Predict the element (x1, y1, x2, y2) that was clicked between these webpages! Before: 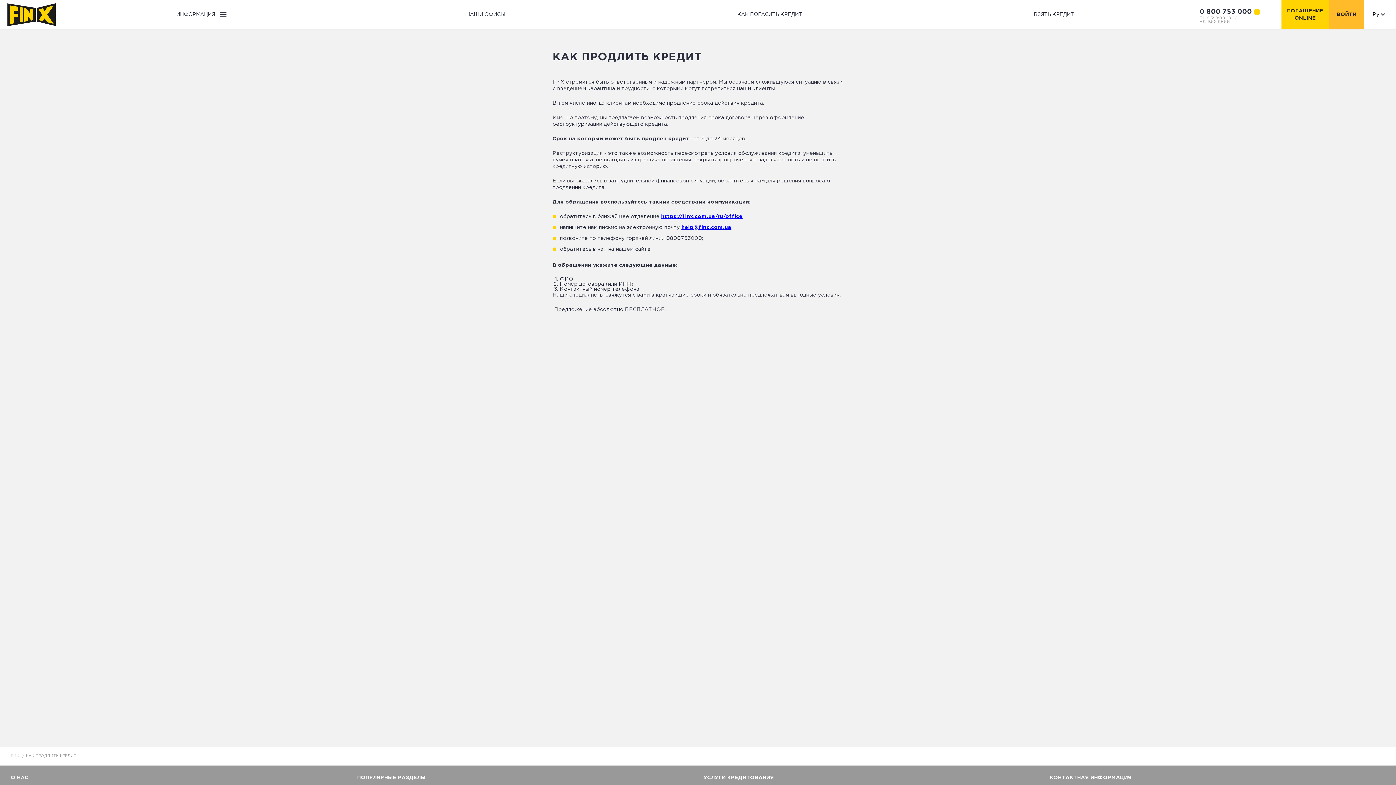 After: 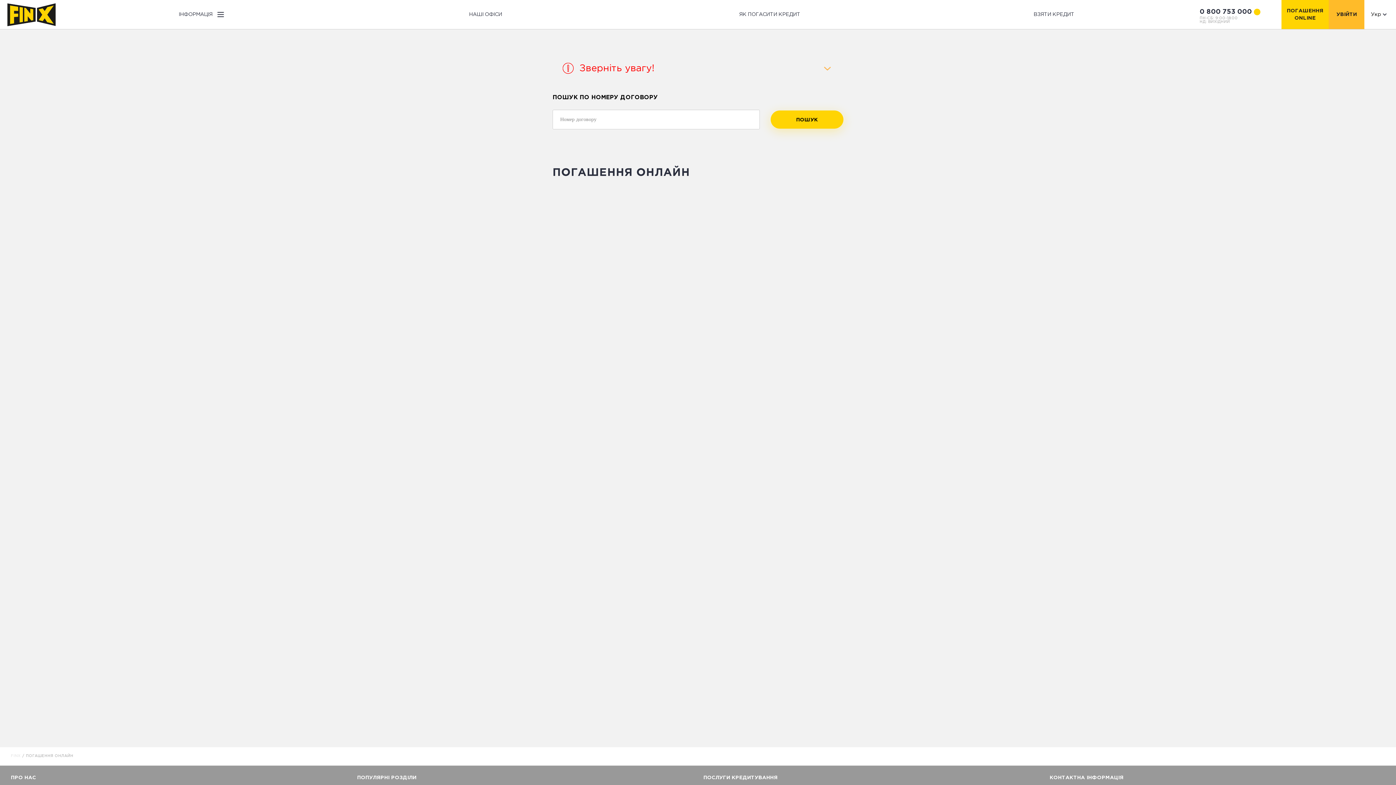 Action: label: ПОГАШЕНИЕ
ONLINE bbox: (1281, 0, 1329, 29)